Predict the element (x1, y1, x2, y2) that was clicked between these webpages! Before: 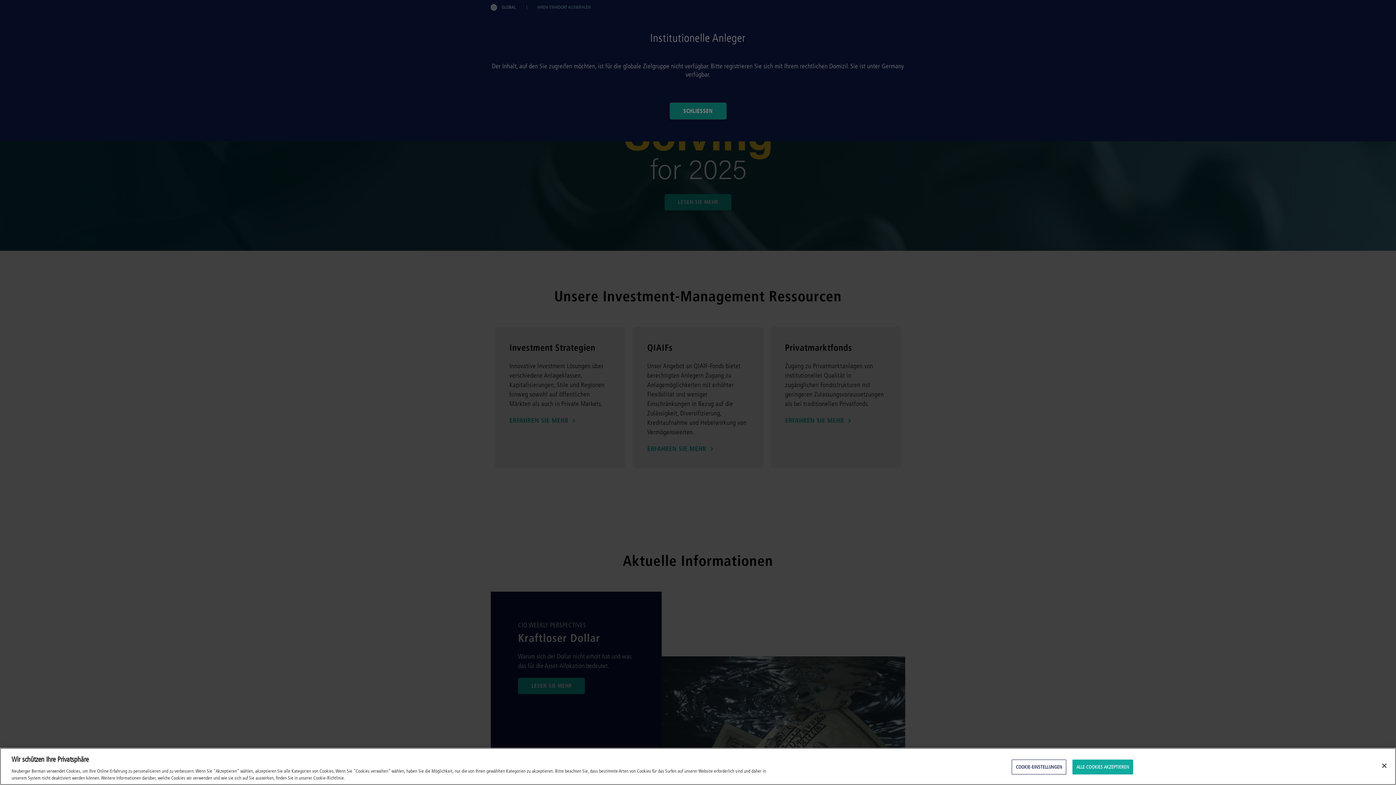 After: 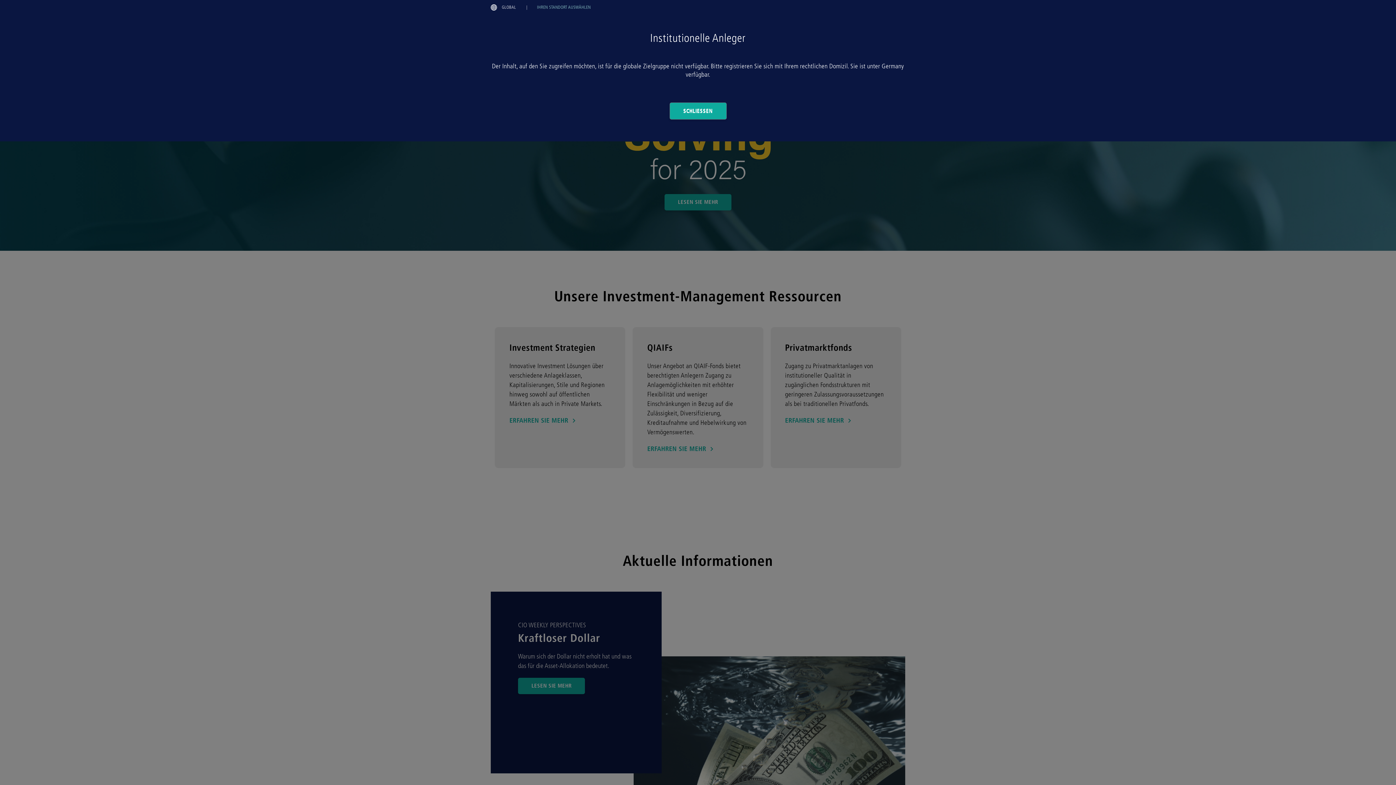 Action: label: Schließen bbox: (1376, 758, 1392, 774)